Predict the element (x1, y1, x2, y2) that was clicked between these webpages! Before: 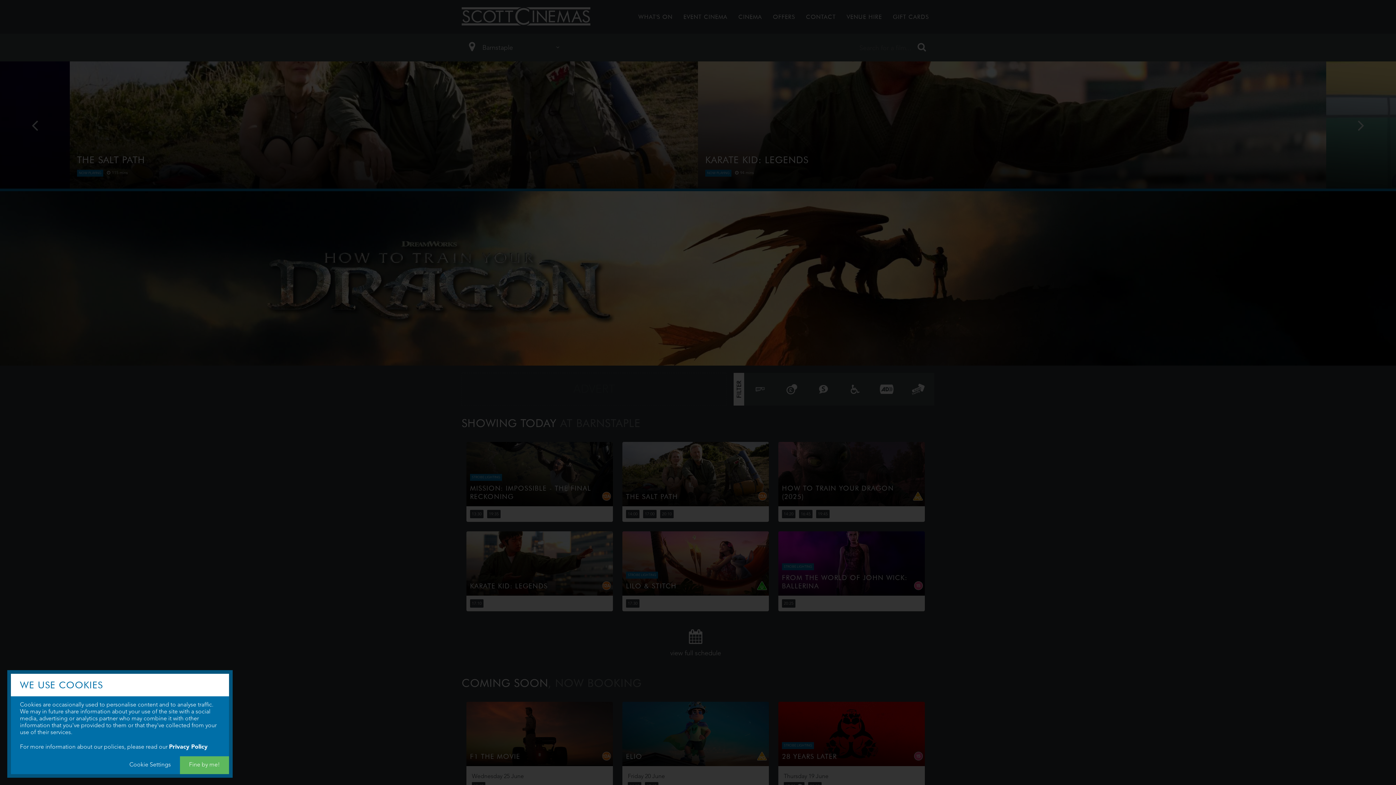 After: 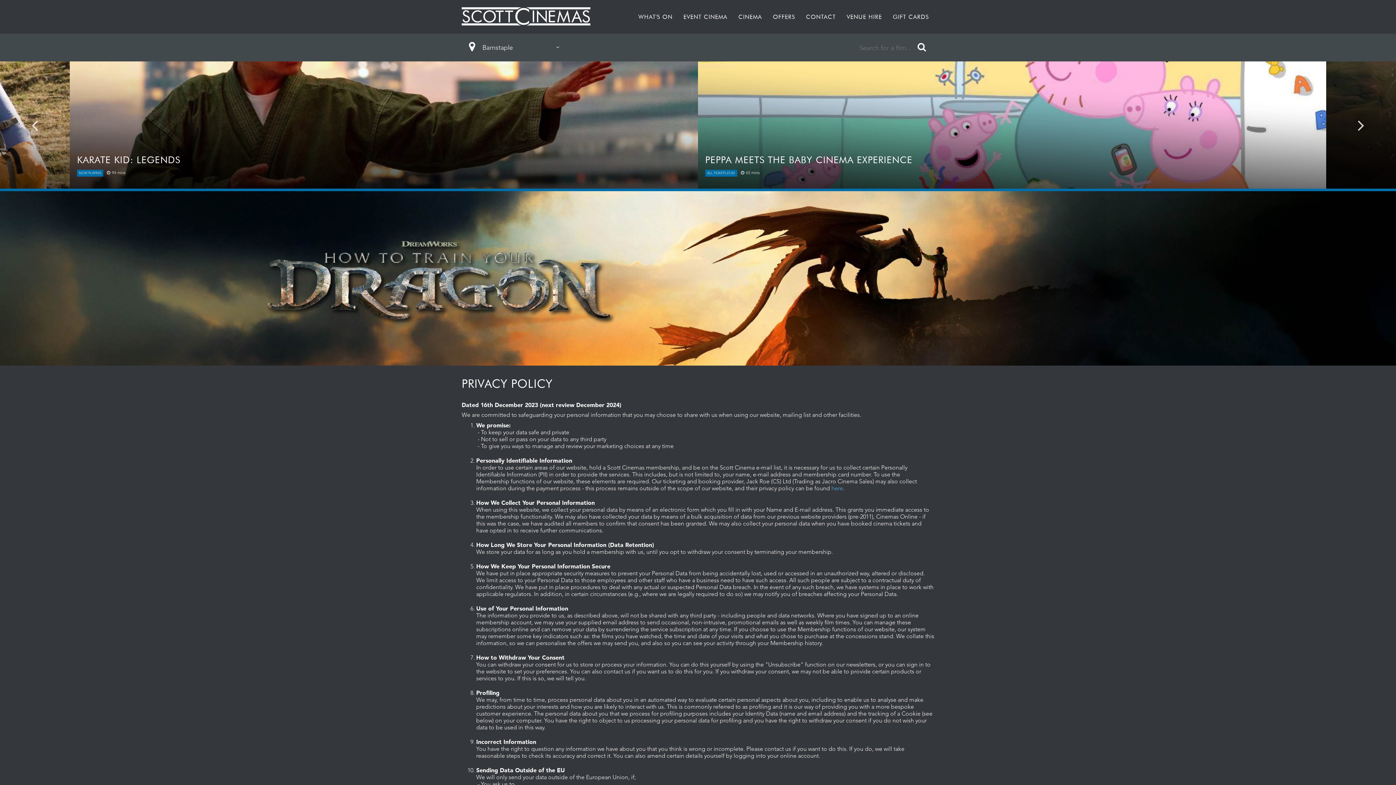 Action: label: Privacy Policy bbox: (169, 743, 207, 750)